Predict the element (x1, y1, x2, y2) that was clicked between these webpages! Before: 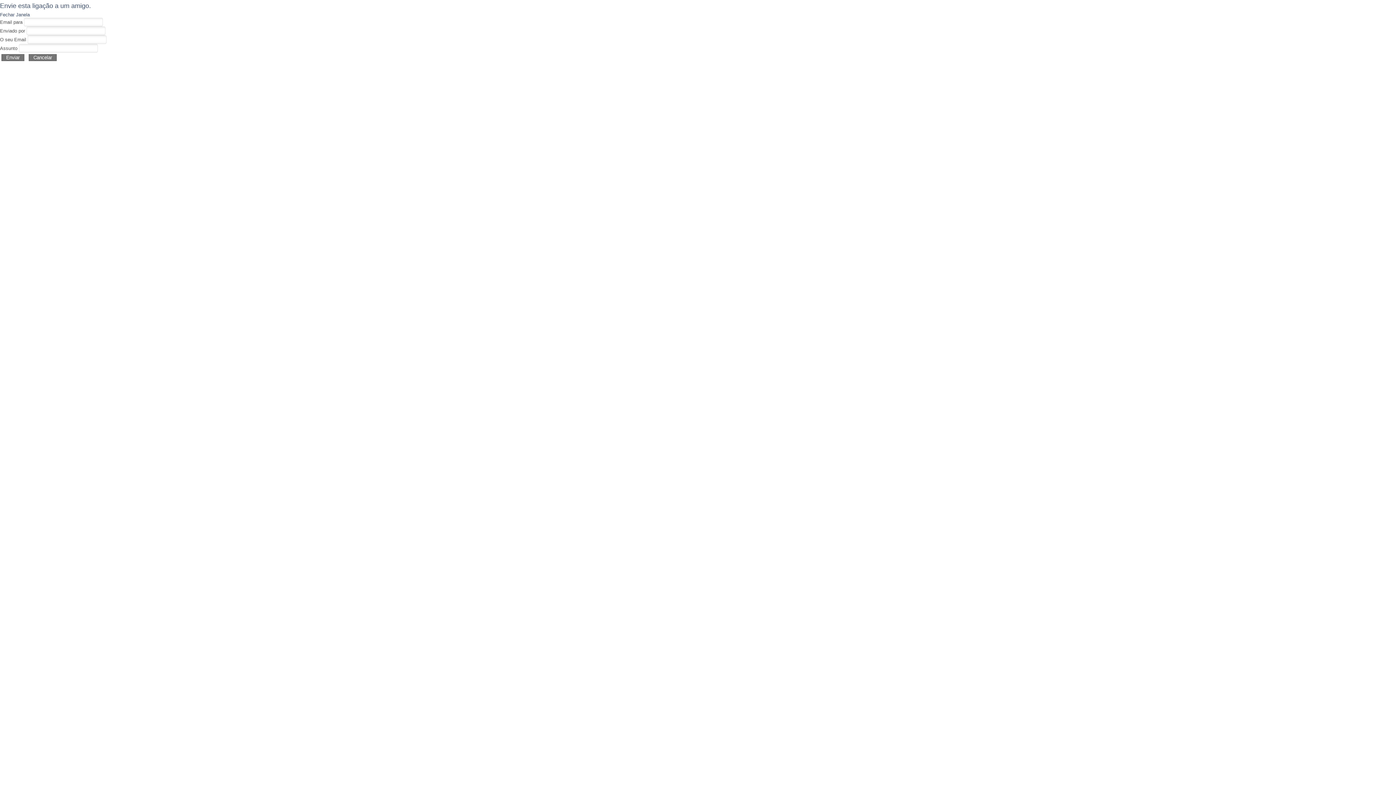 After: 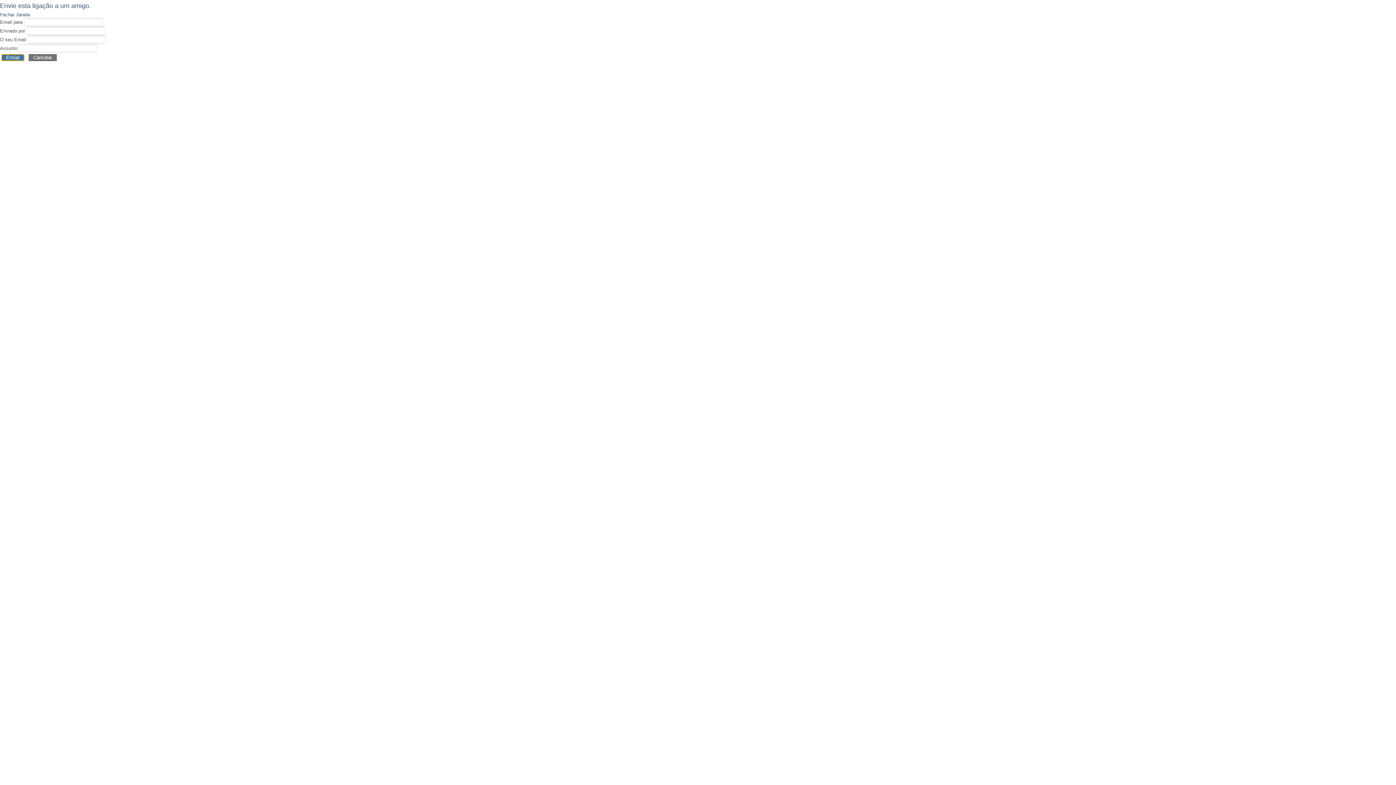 Action: bbox: (1, 54, 24, 61) label: Enviar